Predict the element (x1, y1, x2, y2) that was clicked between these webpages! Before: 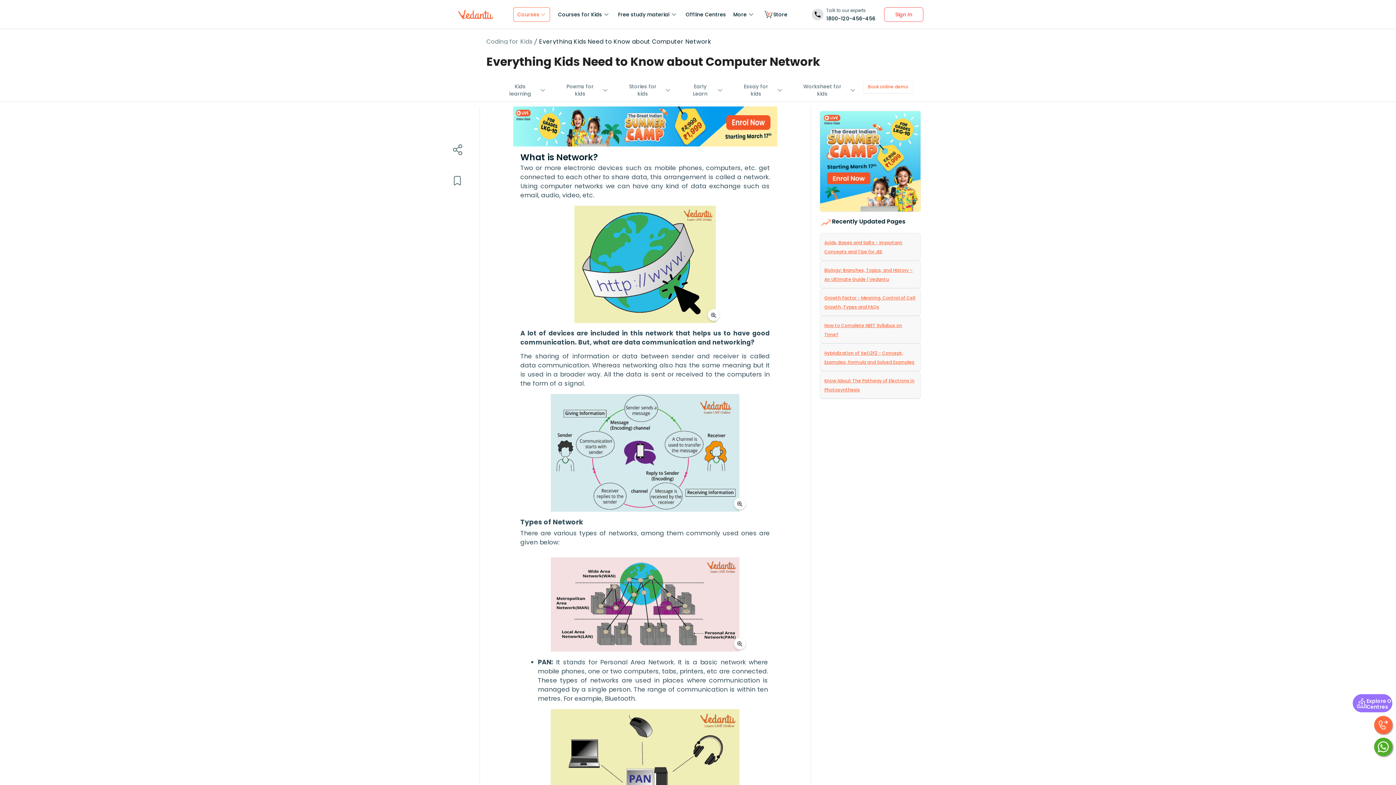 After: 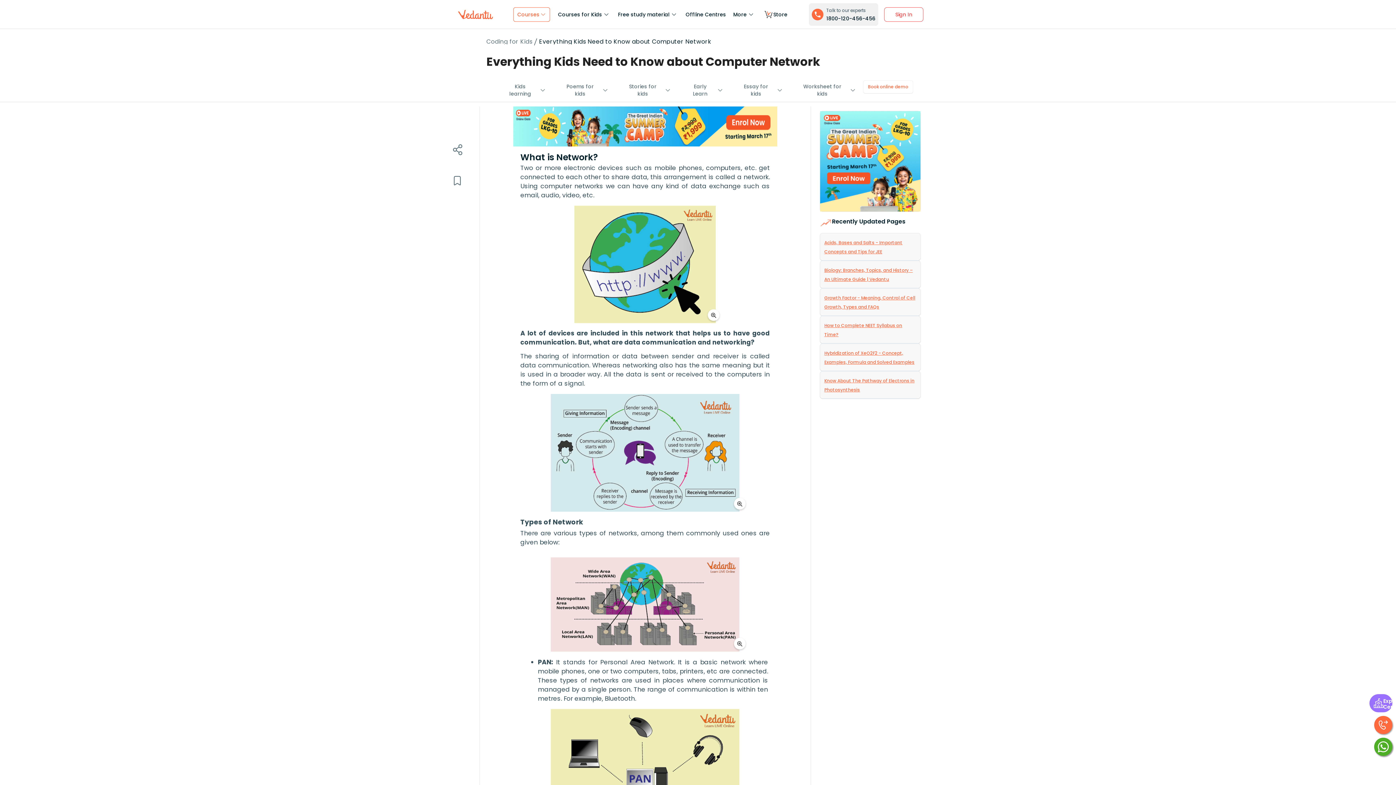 Action: label: Talk to our experts

1800-120-456-456 bbox: (809, 3, 878, 25)